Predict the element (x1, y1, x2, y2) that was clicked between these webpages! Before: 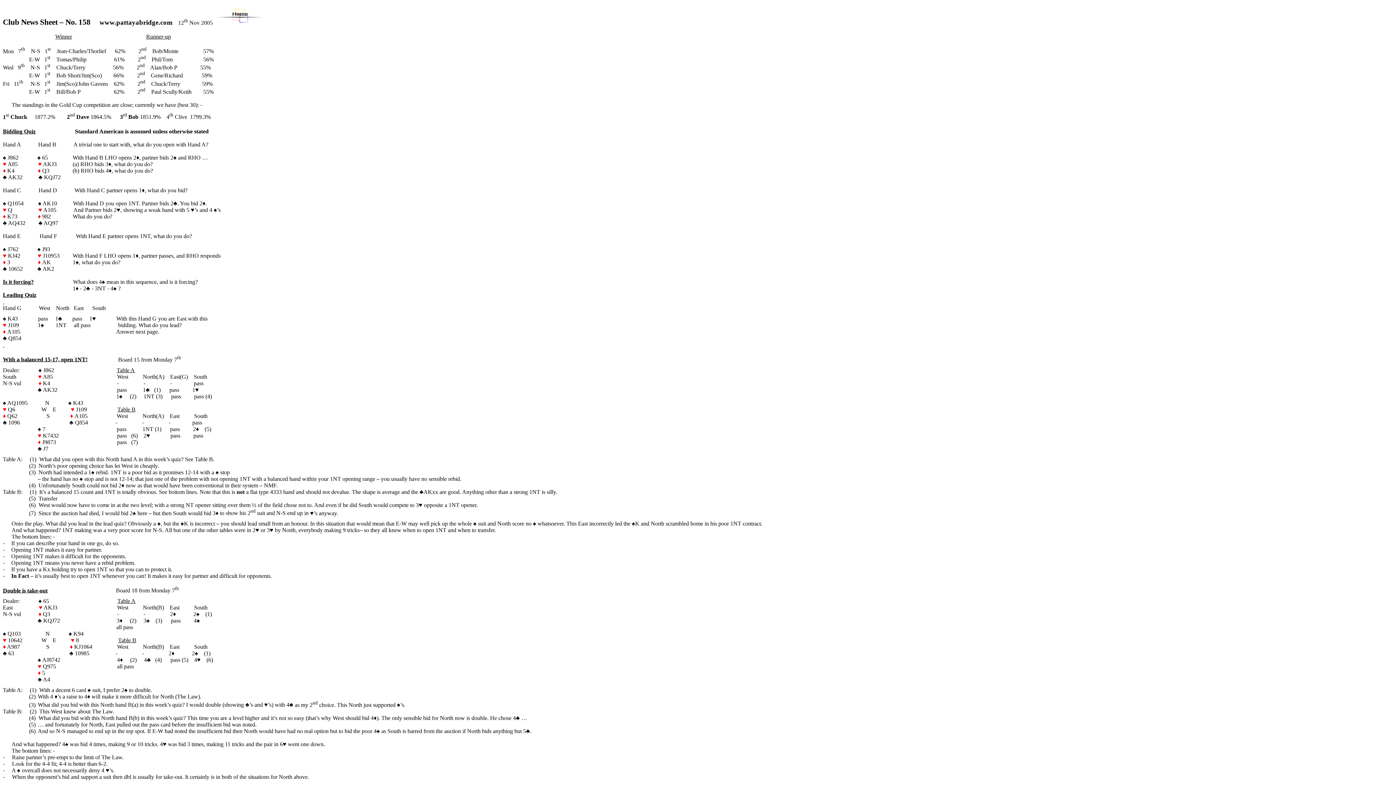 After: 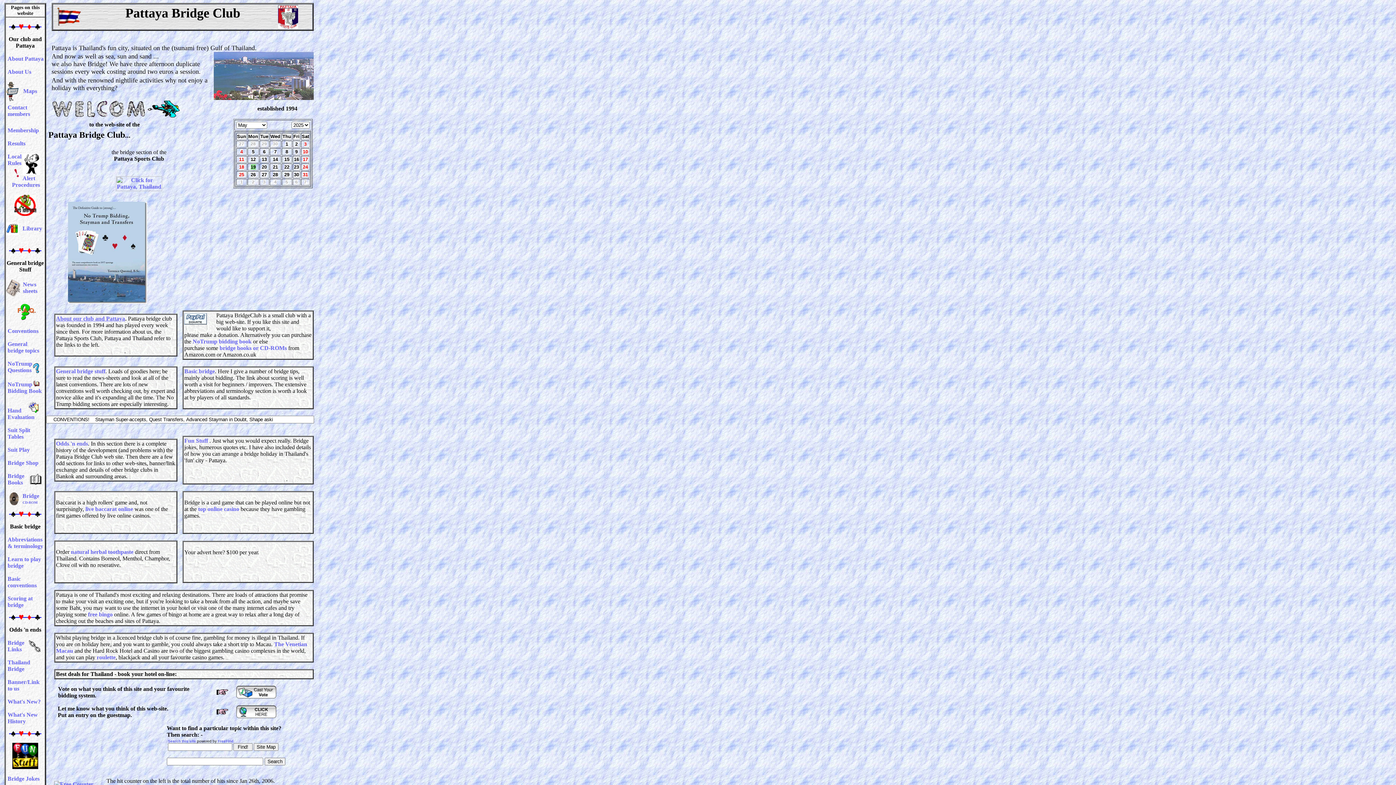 Action: bbox: (214, 17, 265, 26)